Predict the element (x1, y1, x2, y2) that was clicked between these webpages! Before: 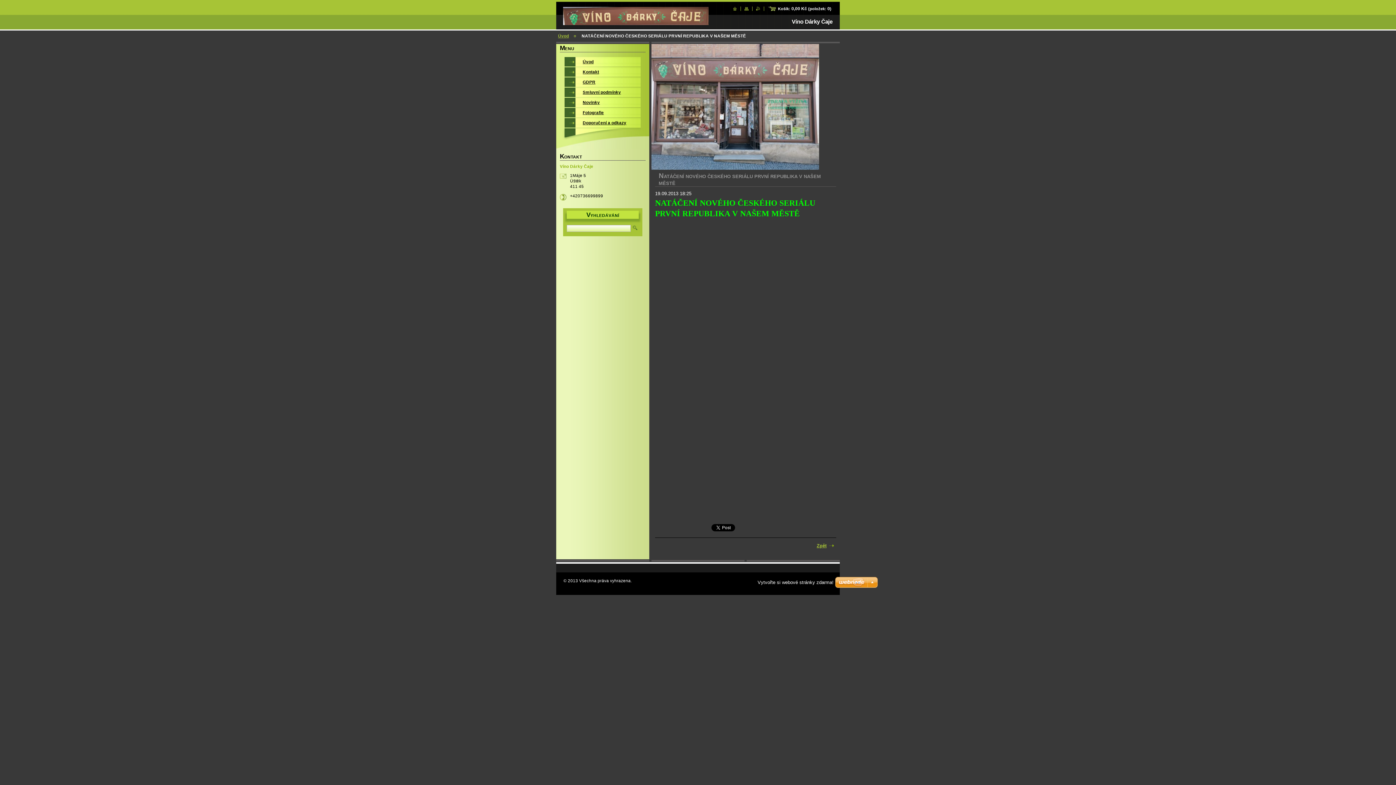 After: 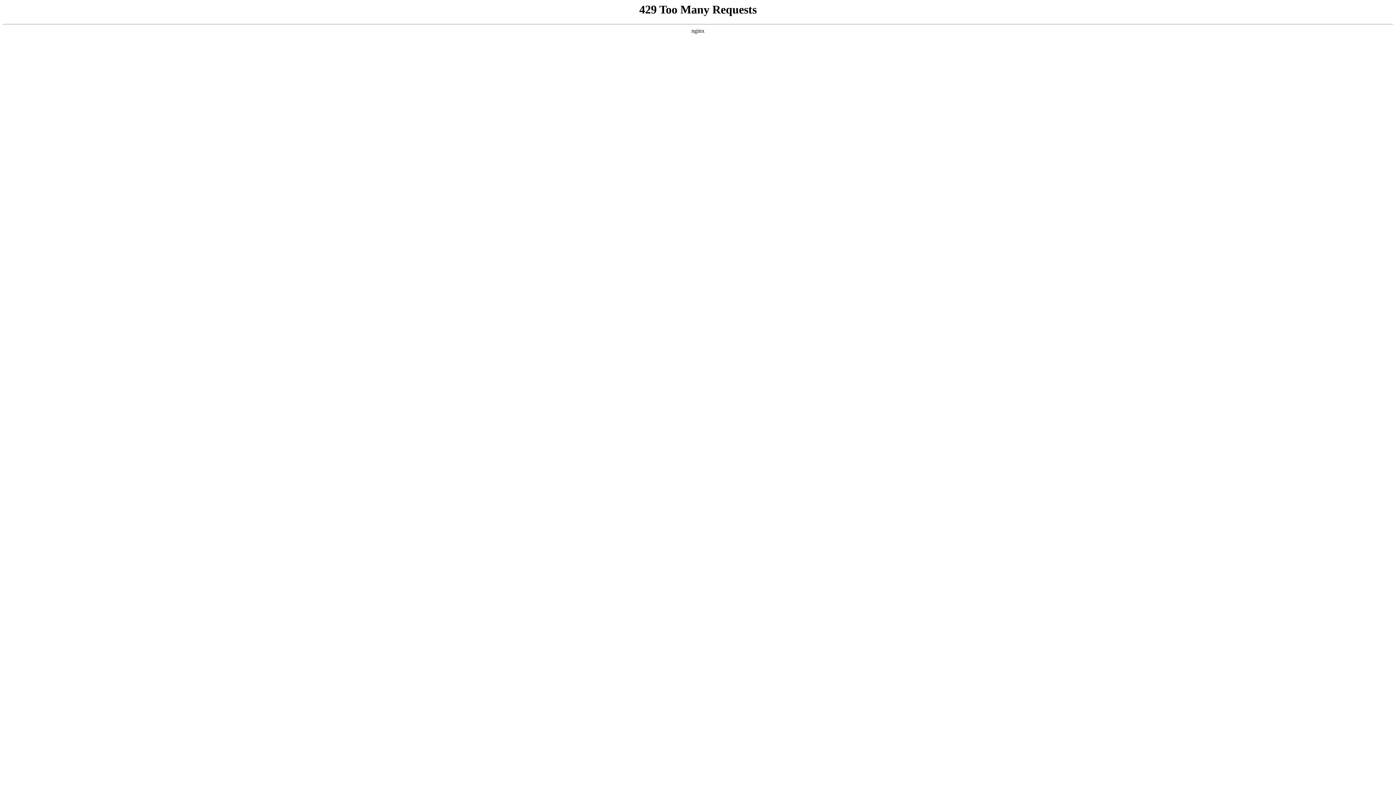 Action: bbox: (835, 577, 878, 589)